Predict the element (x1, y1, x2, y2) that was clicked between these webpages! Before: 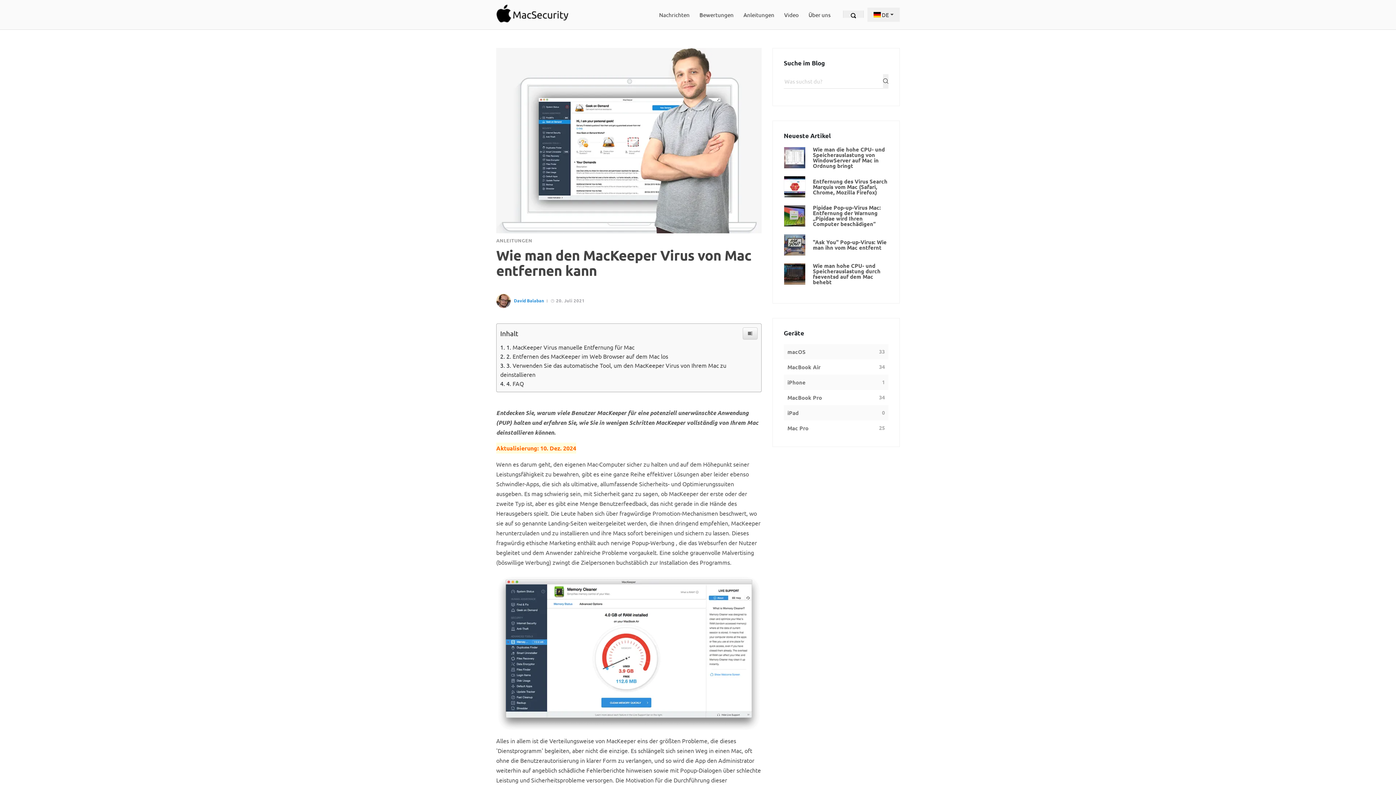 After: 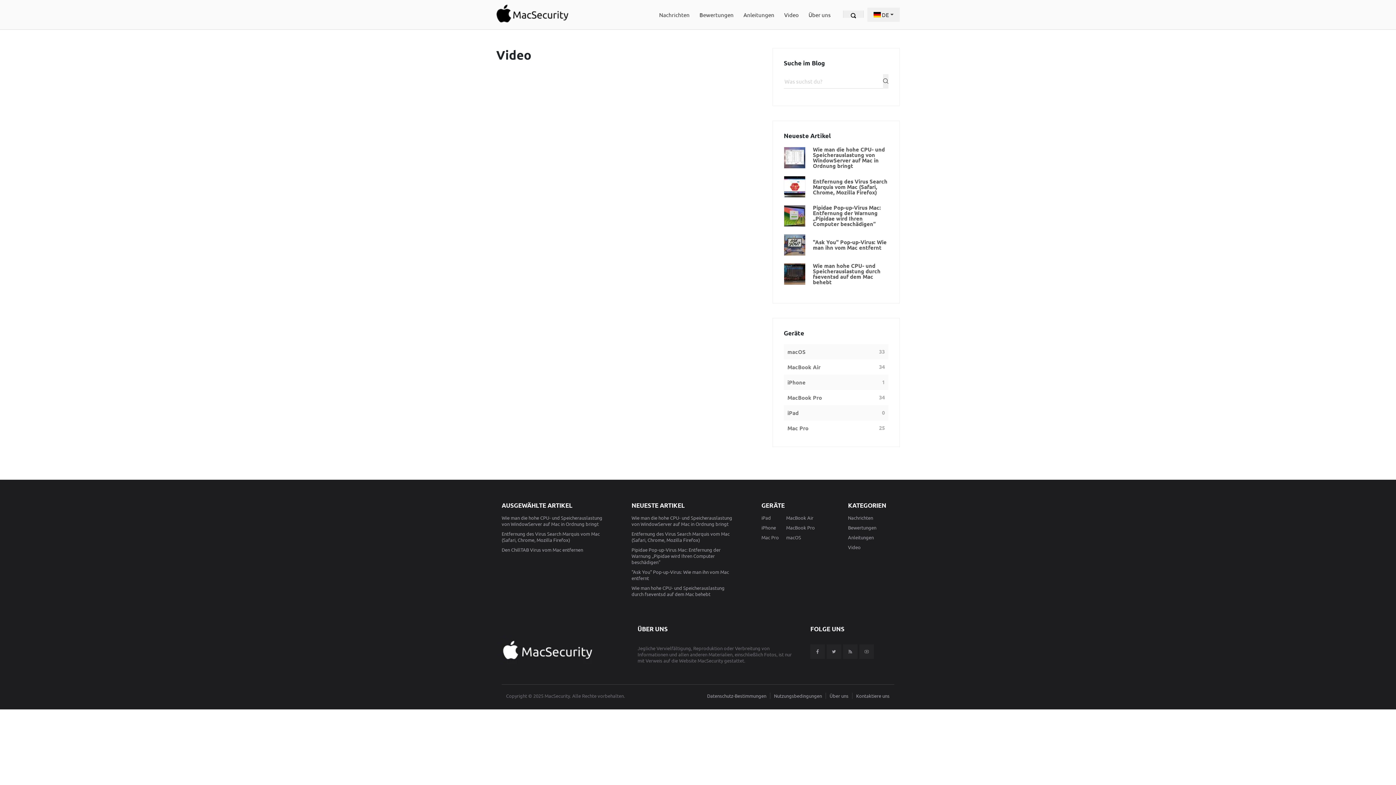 Action: bbox: (781, 7, 802, 21) label: Video